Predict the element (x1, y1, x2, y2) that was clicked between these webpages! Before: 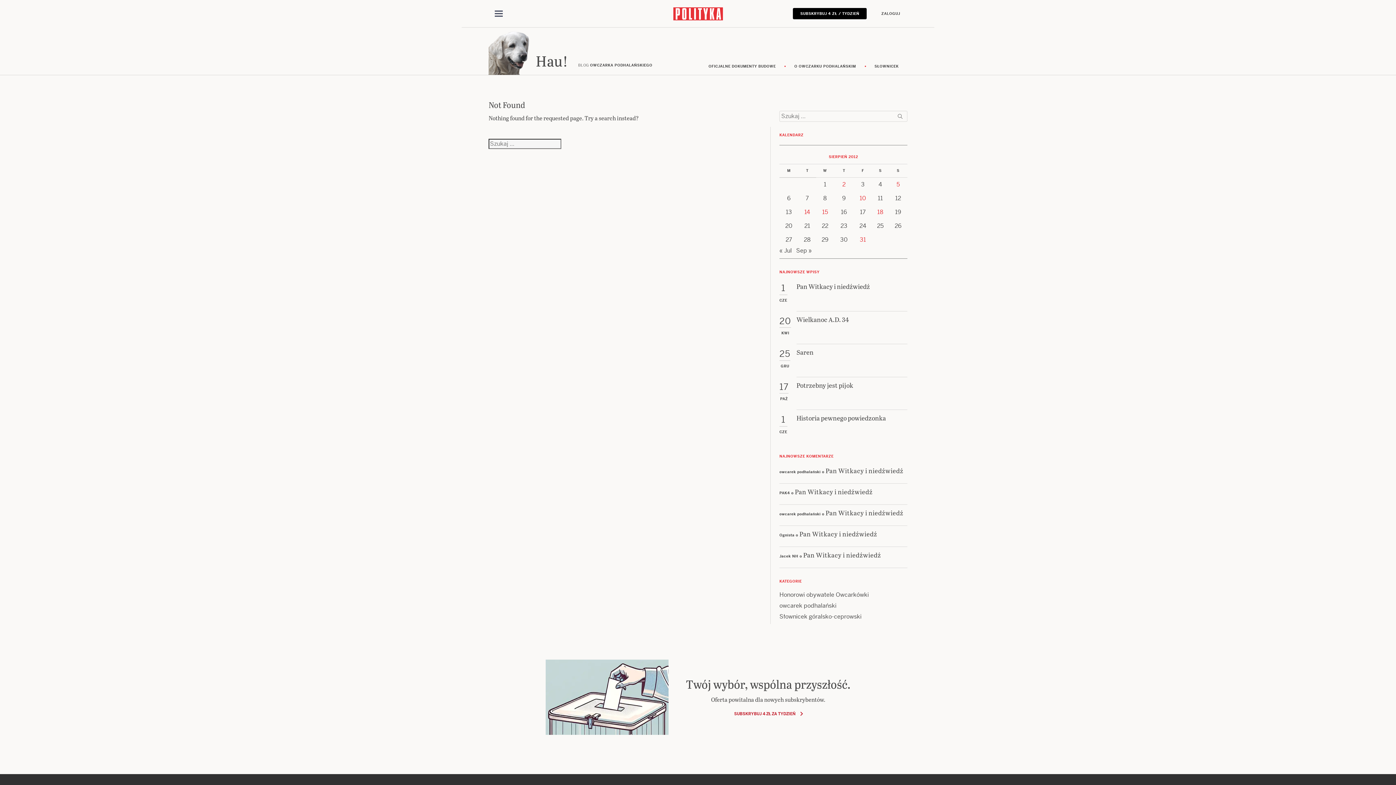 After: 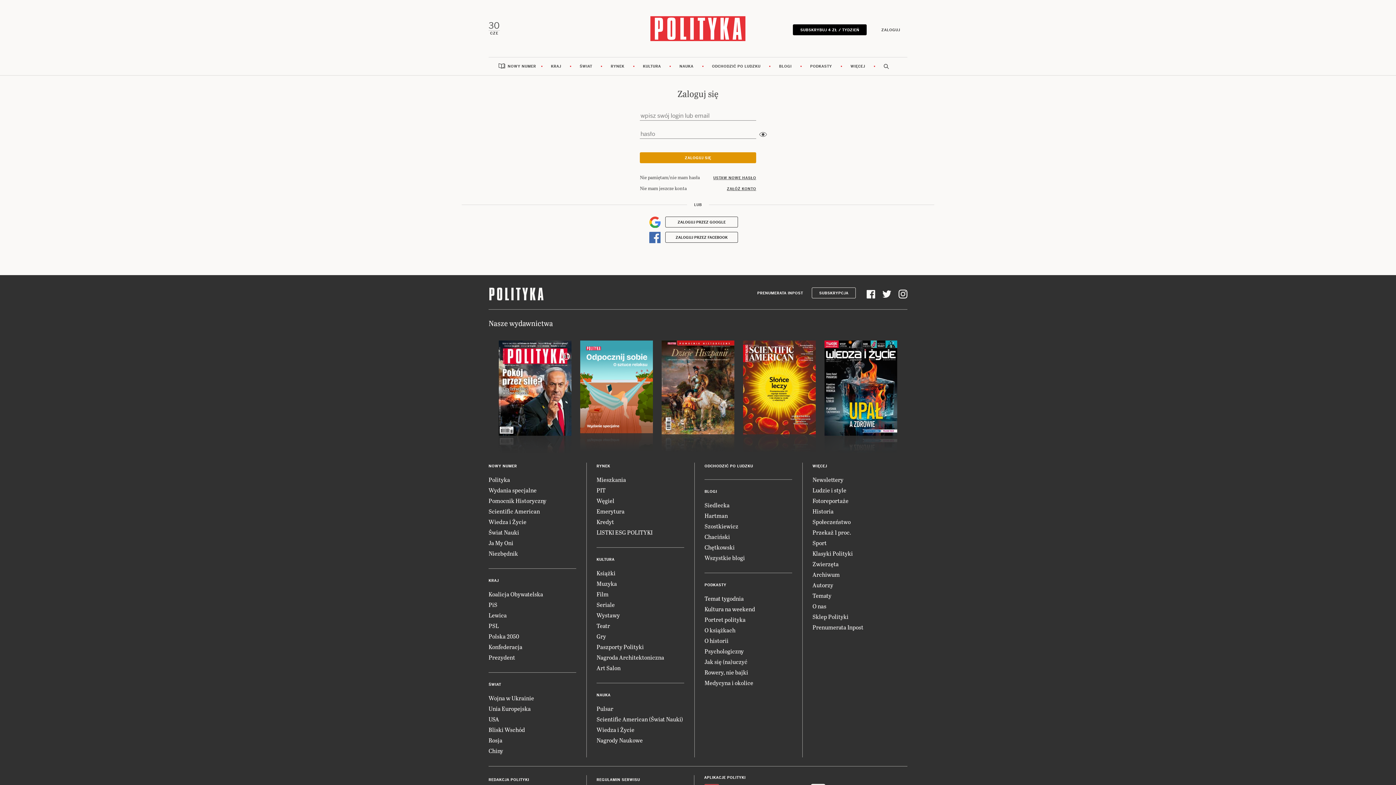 Action: bbox: (874, 8, 907, 19) label: ZALOGUJ